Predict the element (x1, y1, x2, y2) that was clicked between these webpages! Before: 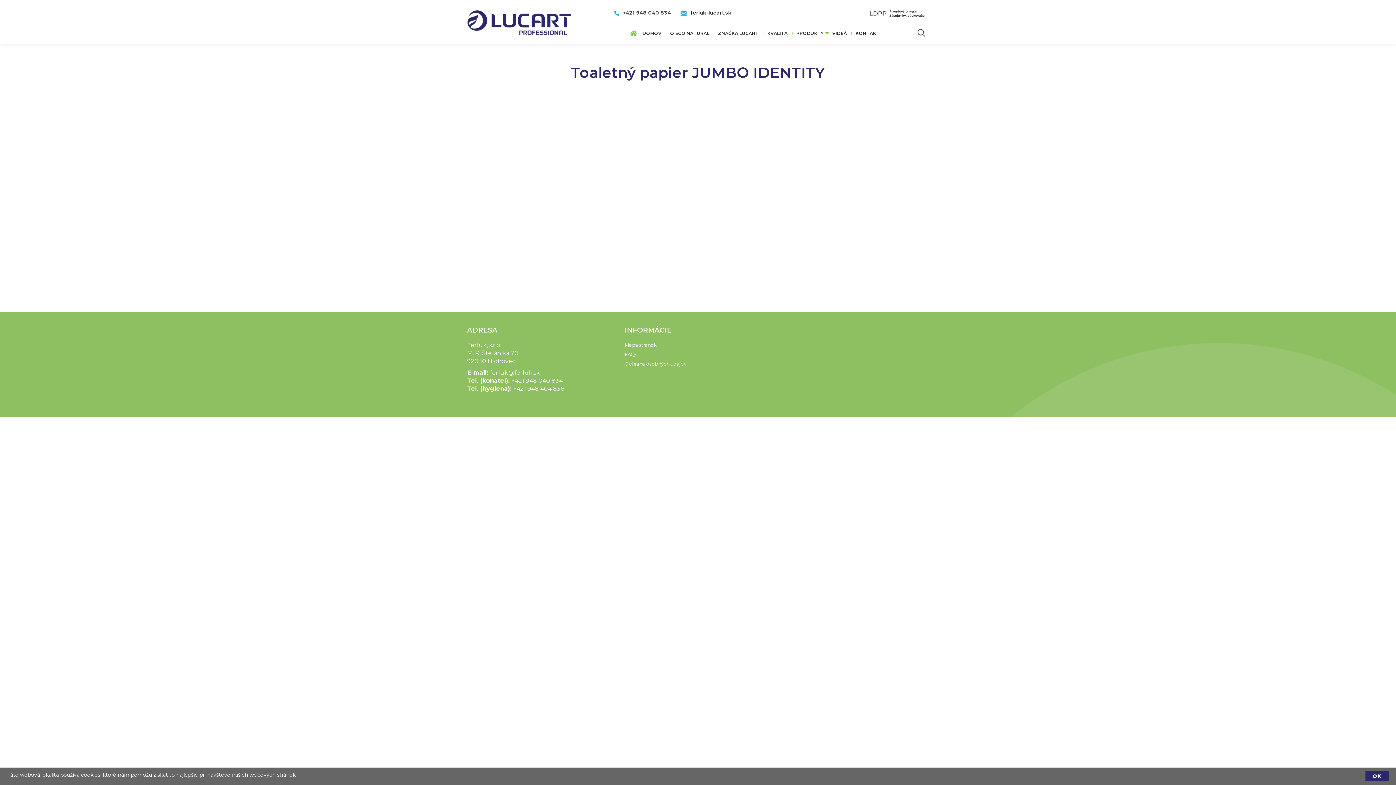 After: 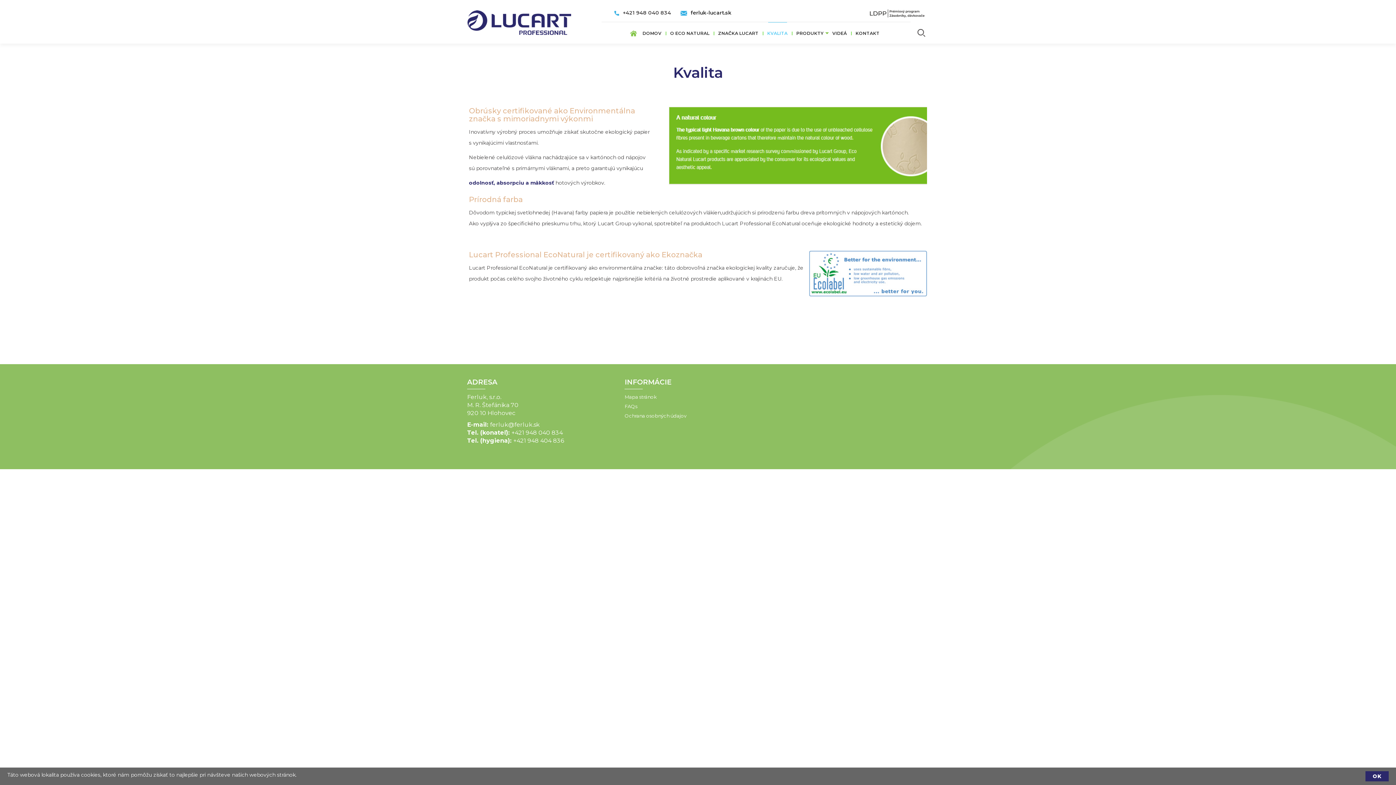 Action: bbox: (764, 29, 790, 37) label: KVALITA